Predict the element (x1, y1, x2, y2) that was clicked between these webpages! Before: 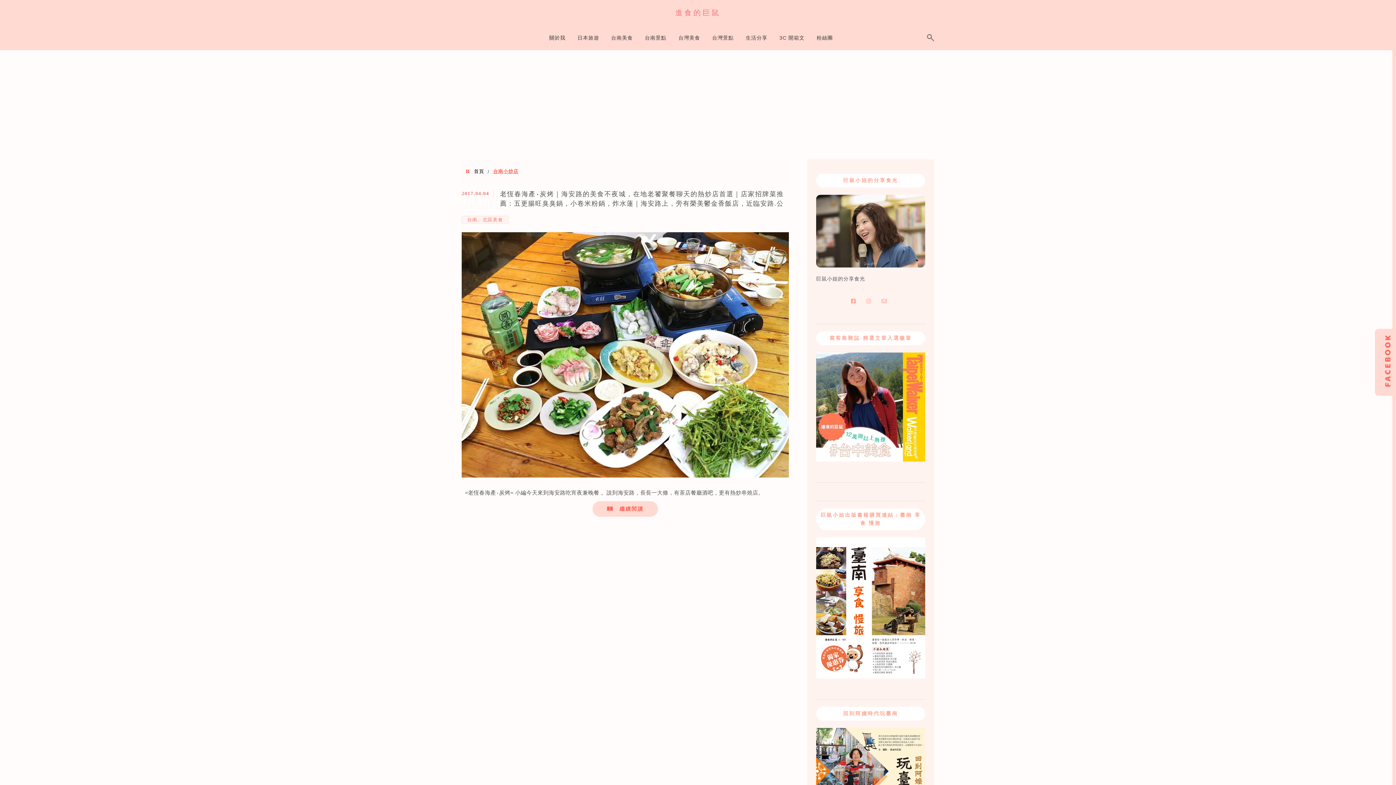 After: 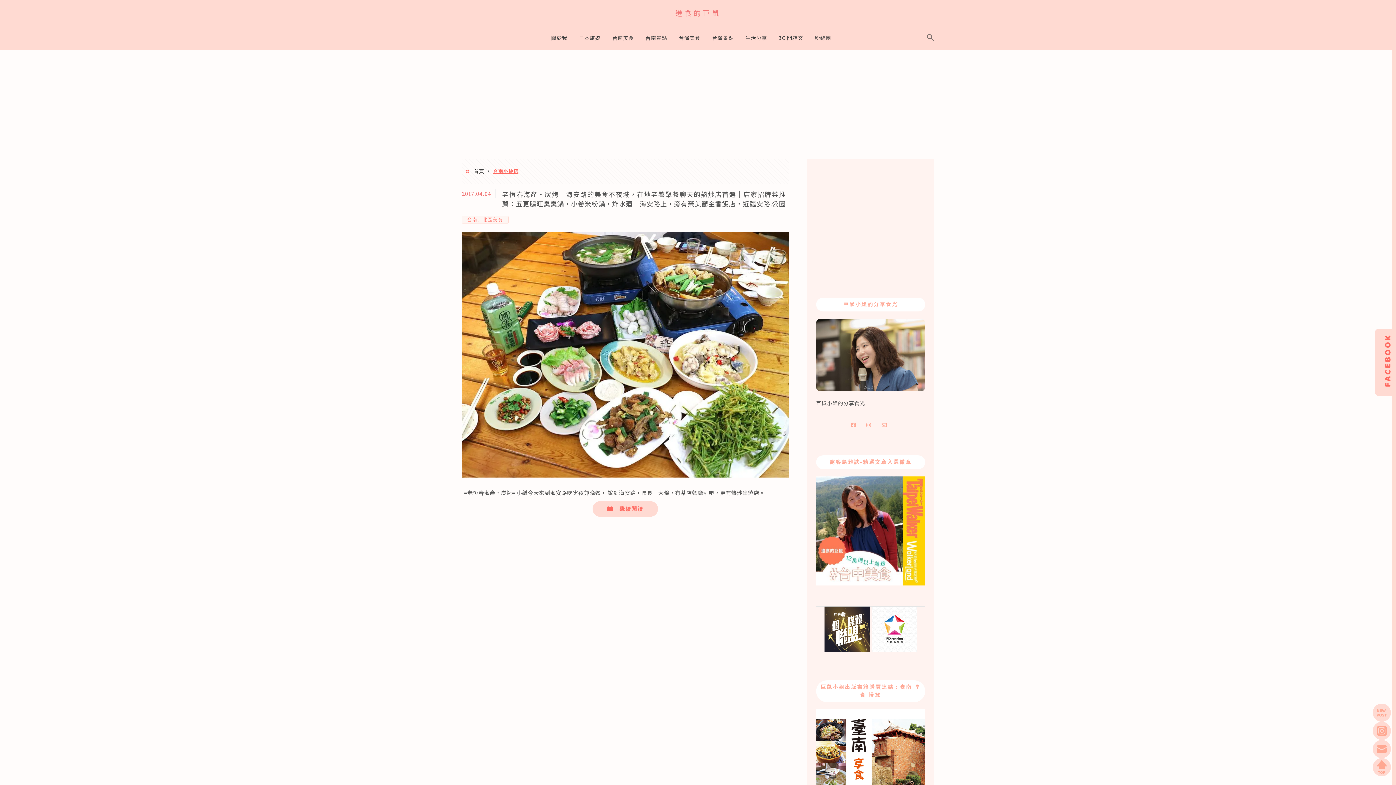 Action: bbox: (847, 297, 862, 305)